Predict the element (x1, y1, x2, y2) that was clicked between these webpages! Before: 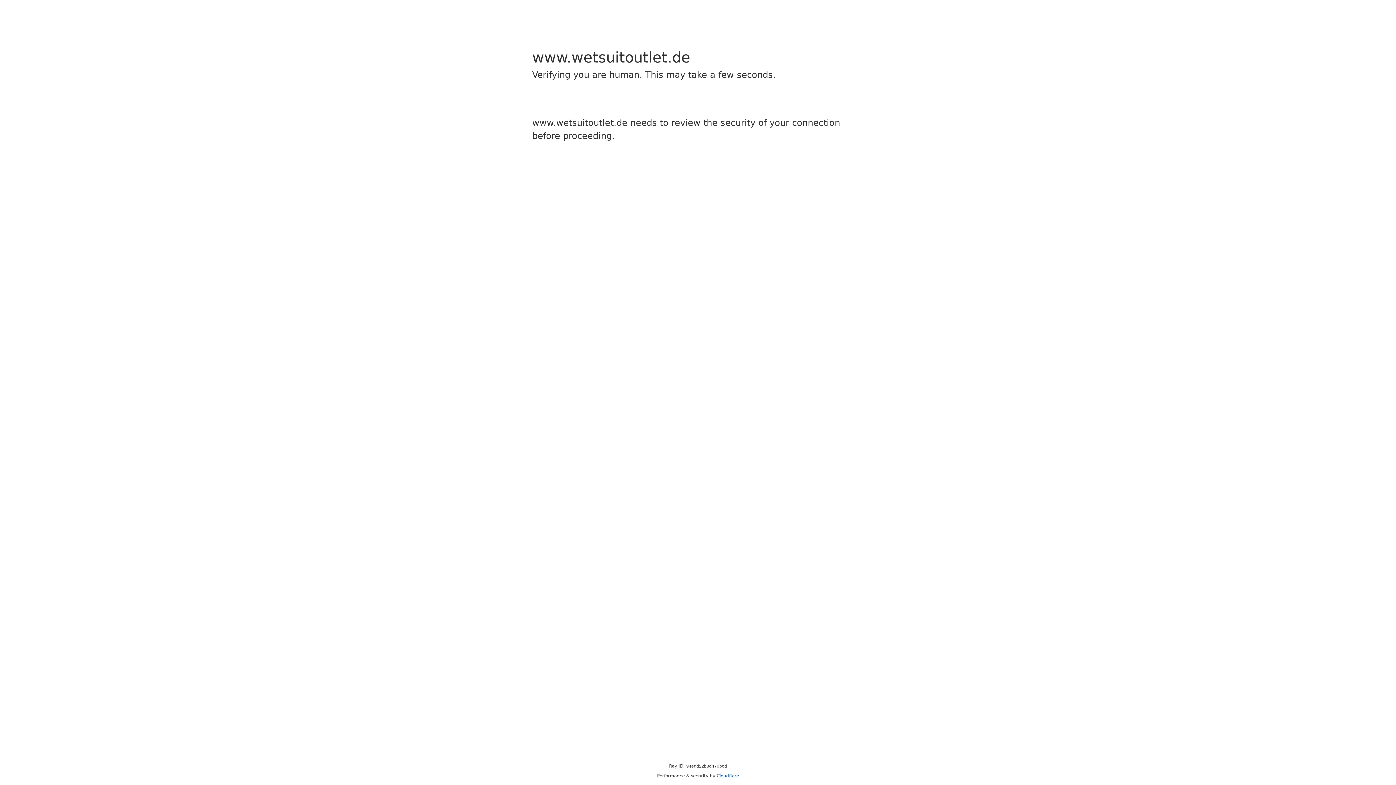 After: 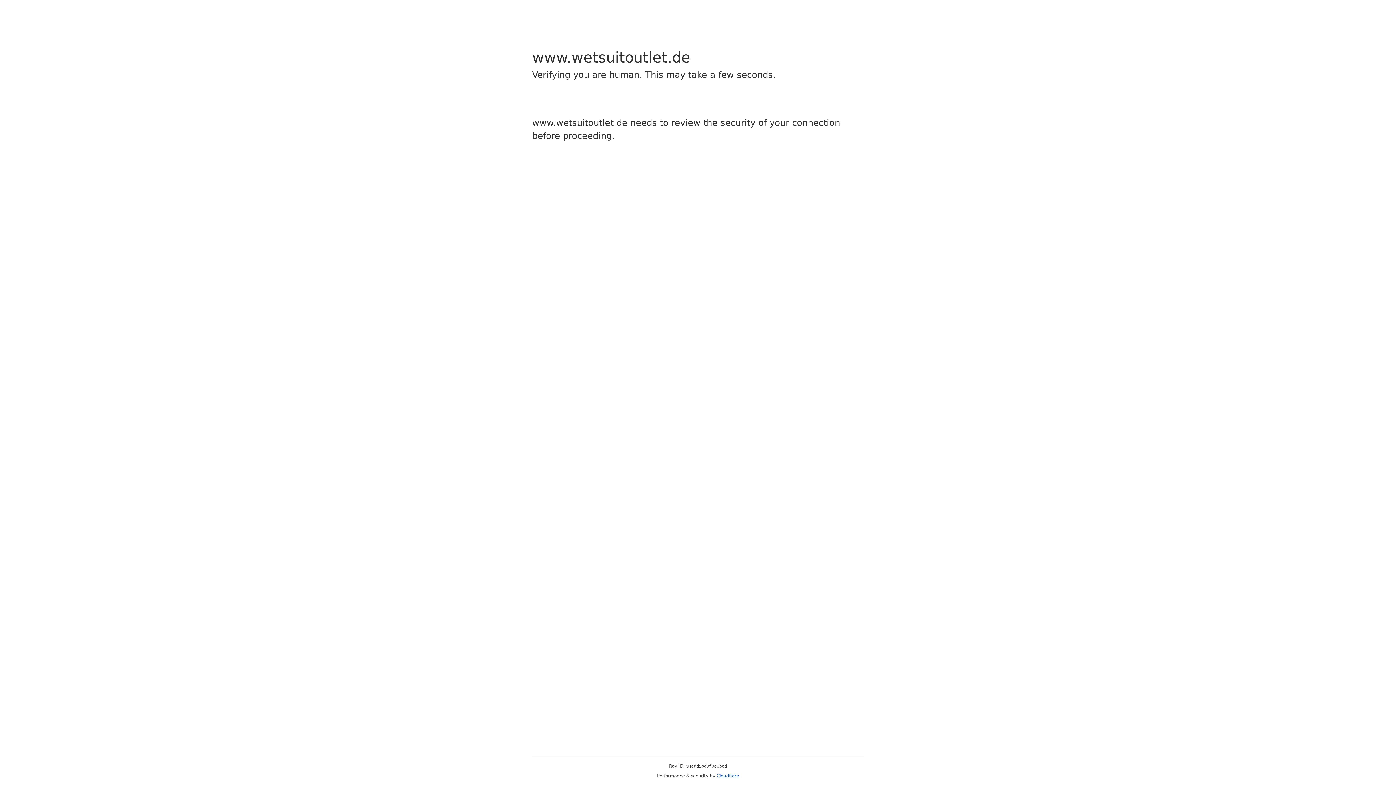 Action: bbox: (716, 773, 739, 778) label: Cloudflare